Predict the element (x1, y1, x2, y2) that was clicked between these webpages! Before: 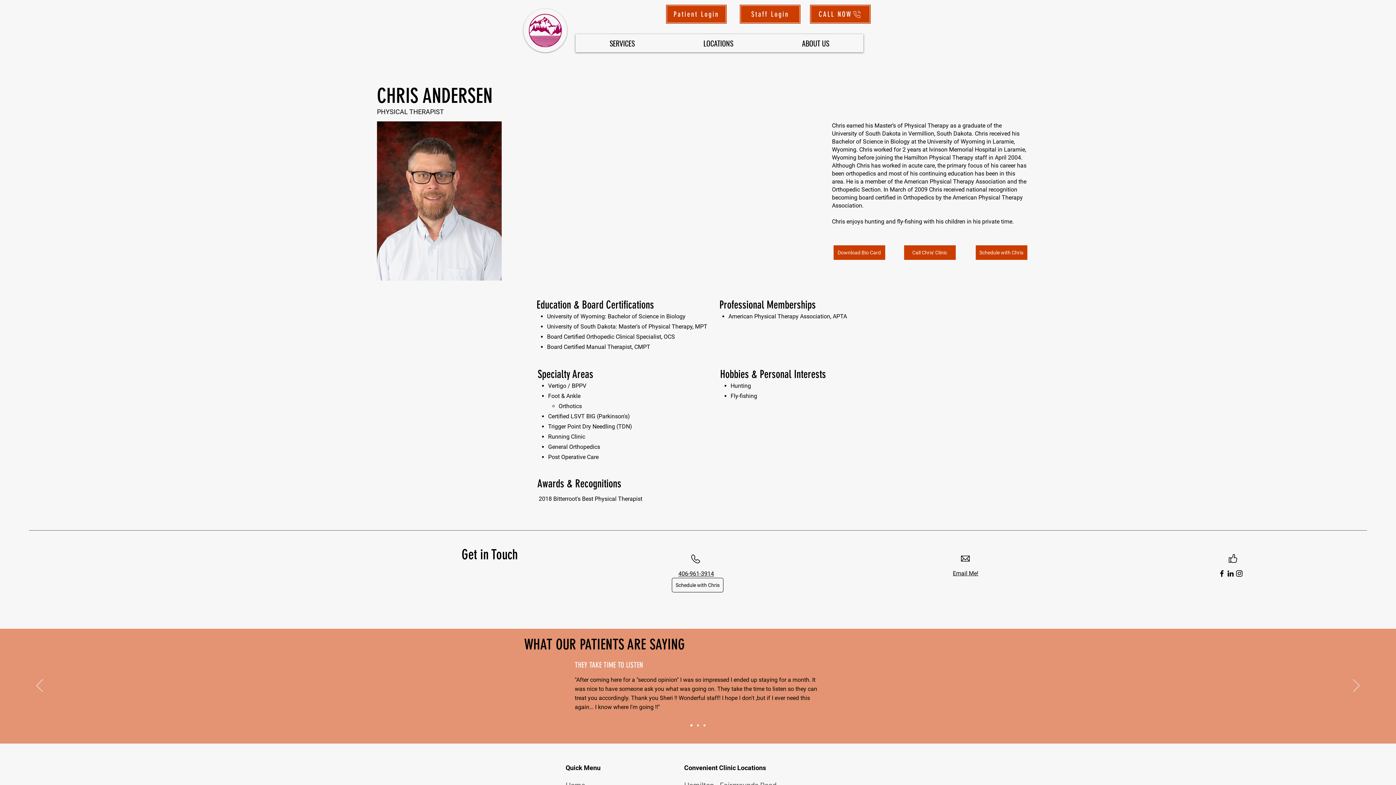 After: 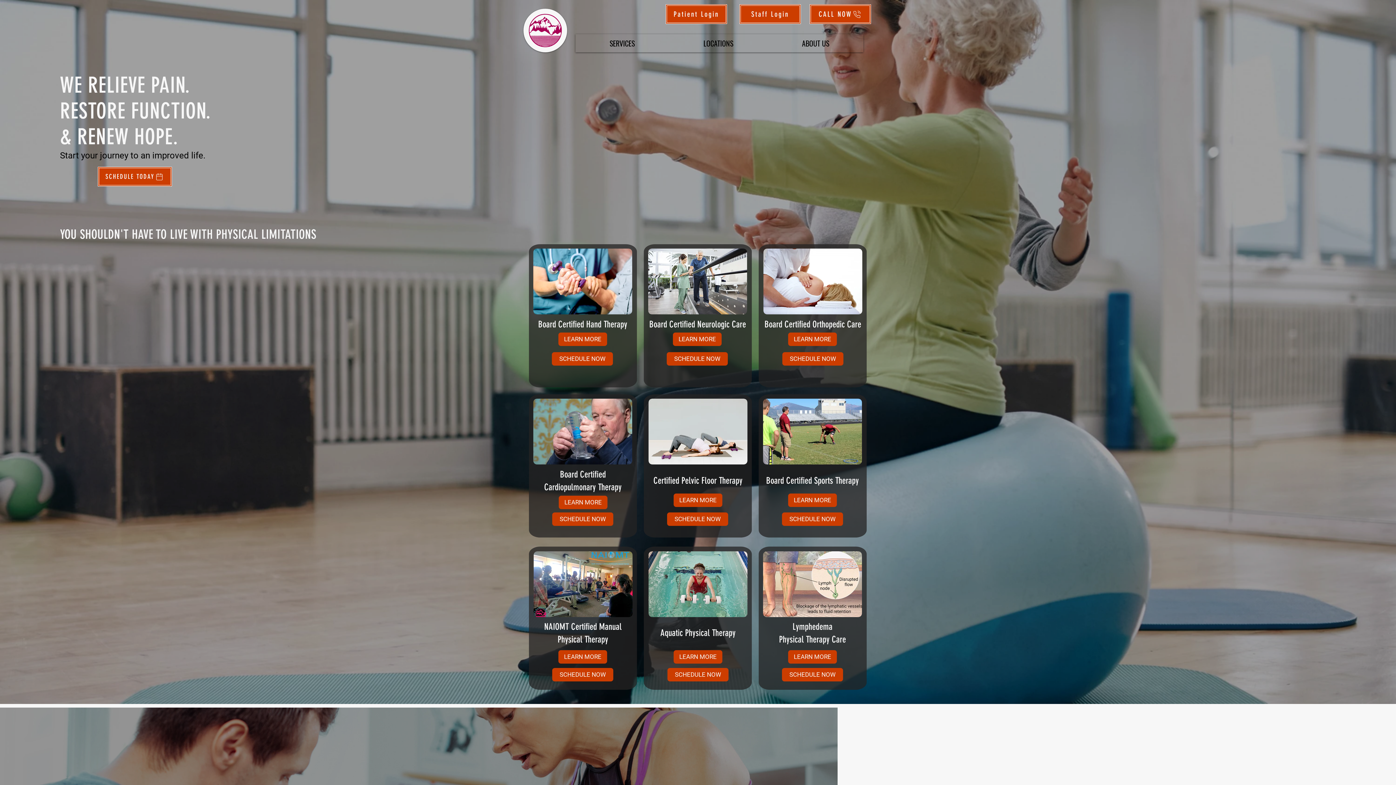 Action: bbox: (523, 8, 567, 52)